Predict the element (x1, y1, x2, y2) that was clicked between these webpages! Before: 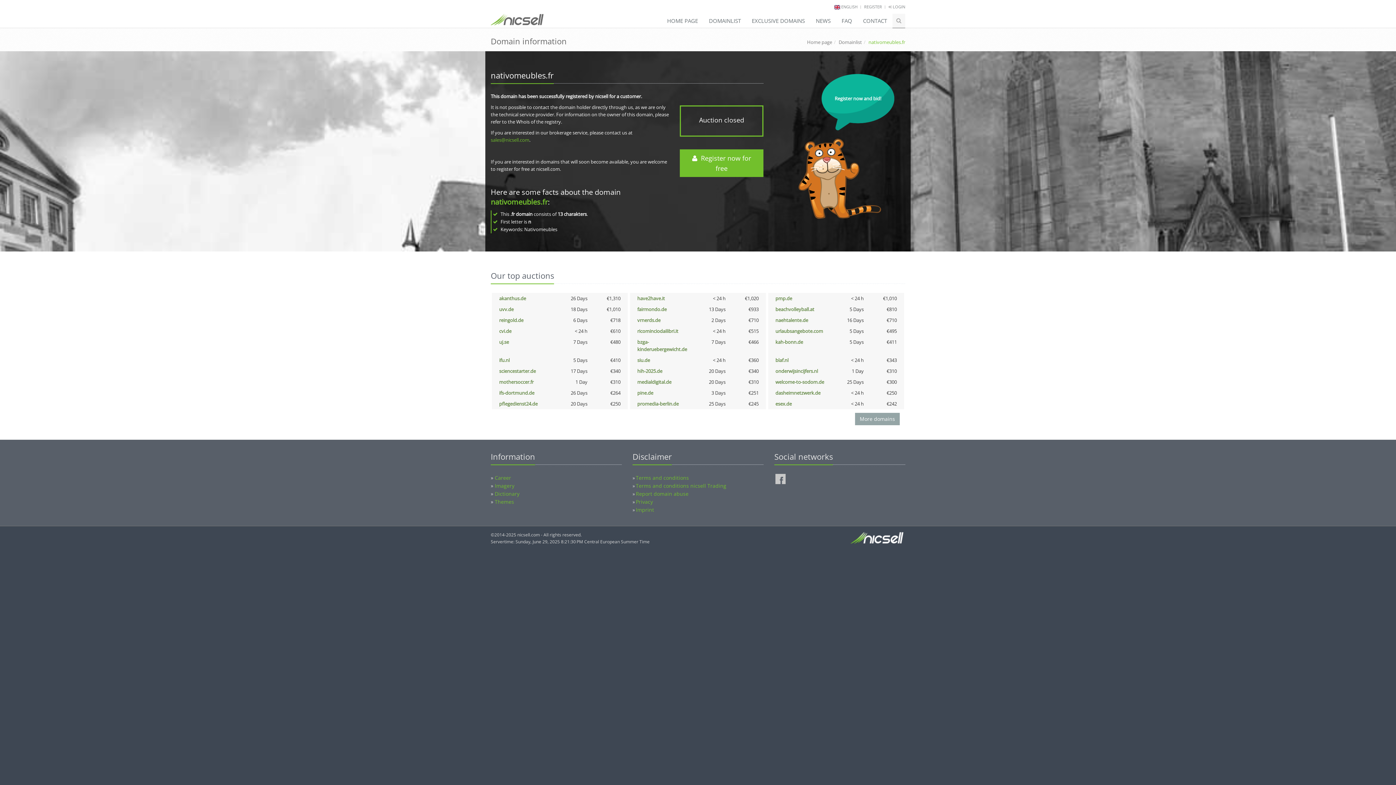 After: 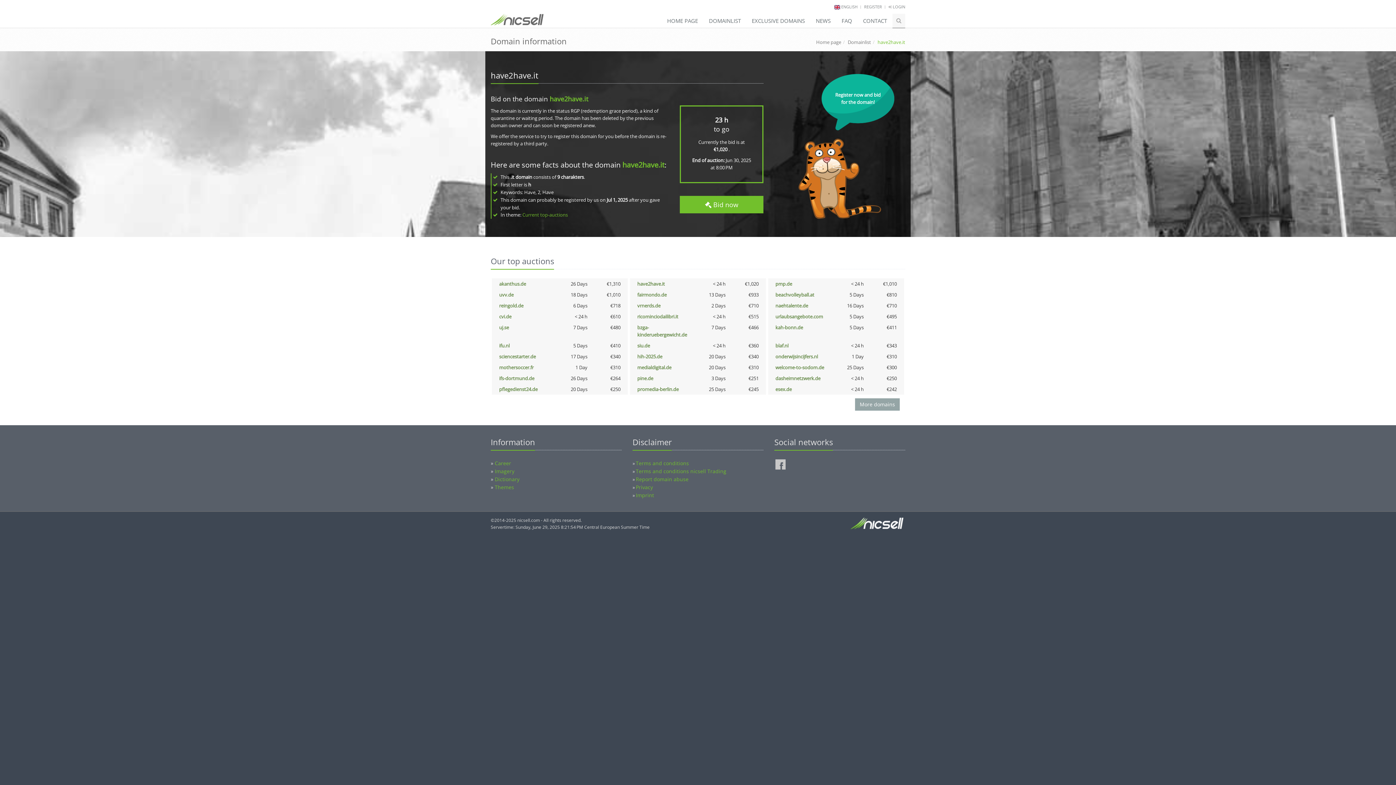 Action: label: have2have.it bbox: (637, 295, 665, 301)